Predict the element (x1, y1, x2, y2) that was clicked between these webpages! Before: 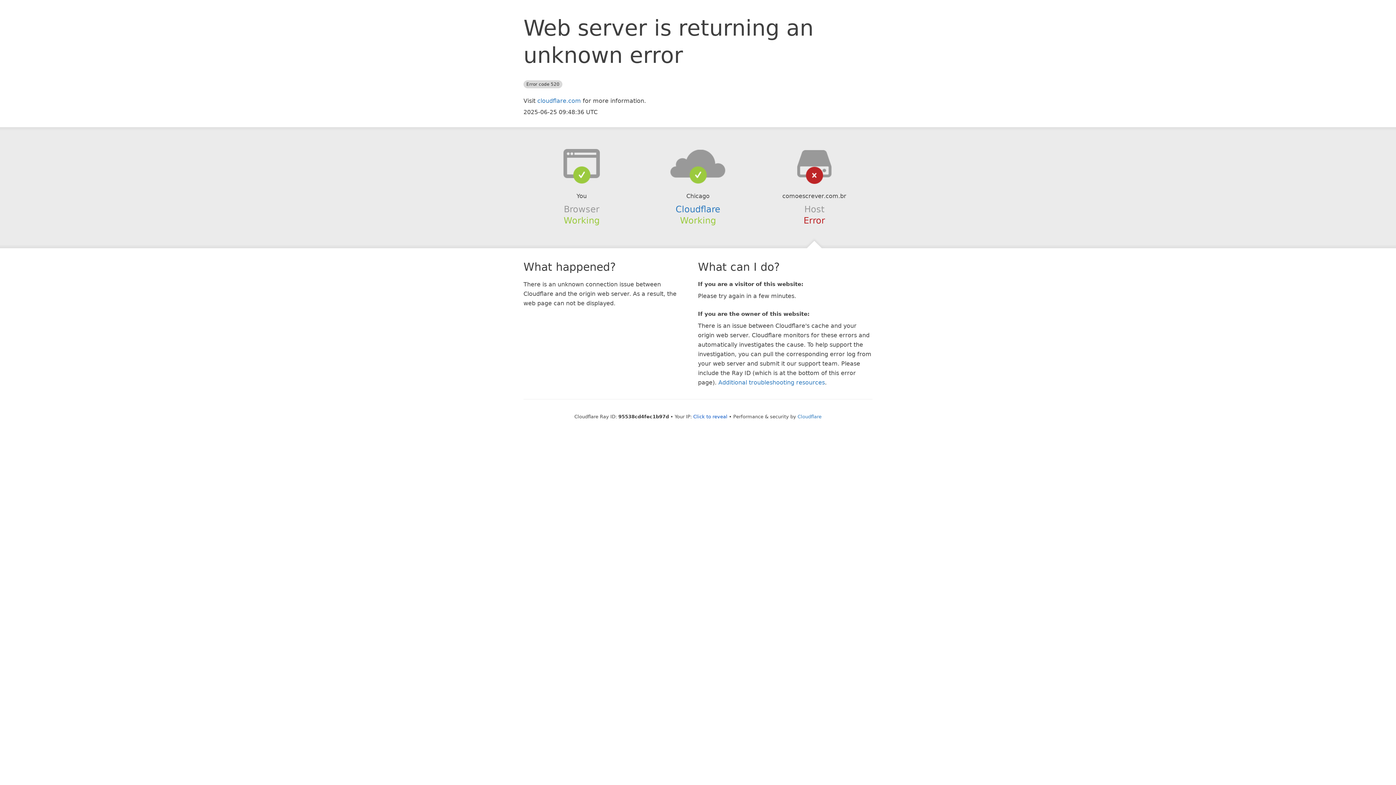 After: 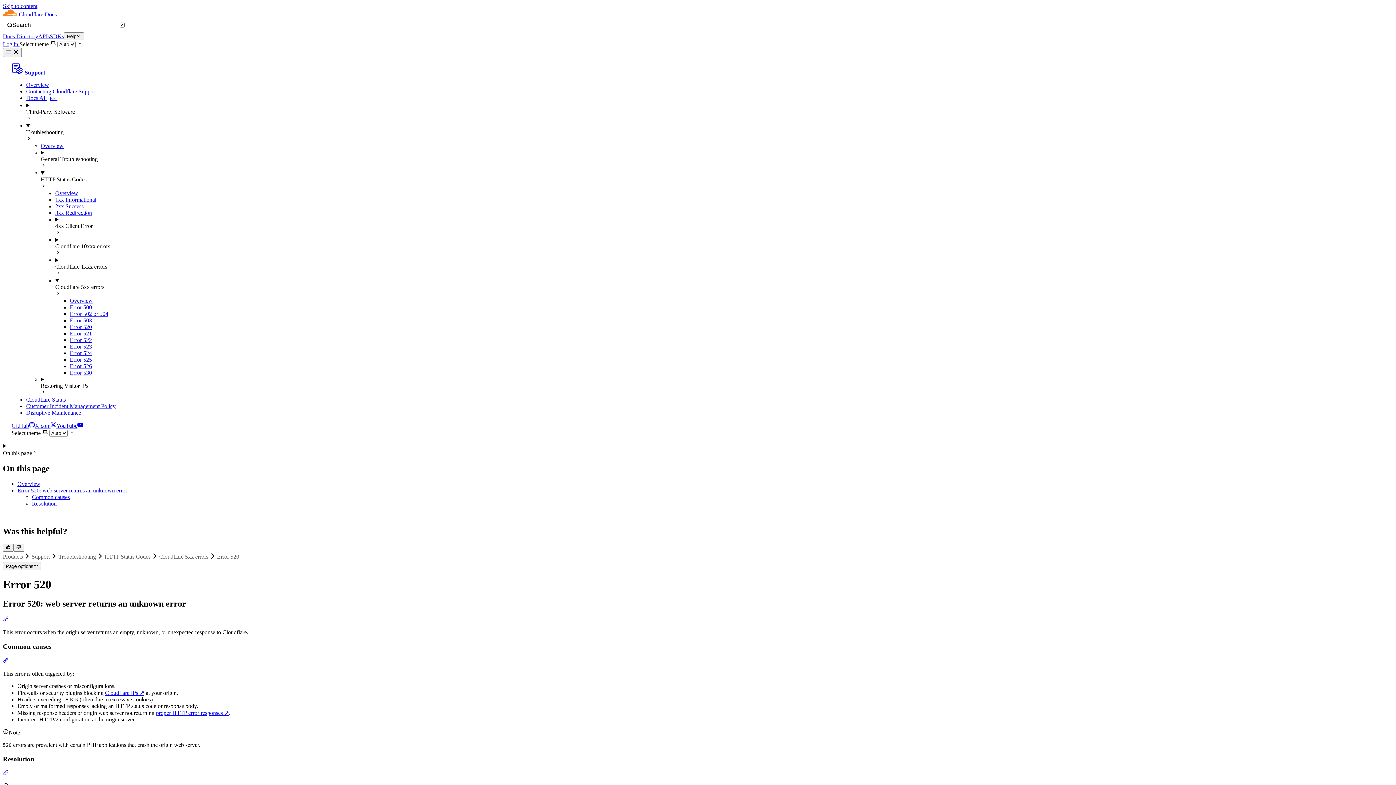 Action: label: Additional troubleshooting resources bbox: (718, 379, 825, 386)